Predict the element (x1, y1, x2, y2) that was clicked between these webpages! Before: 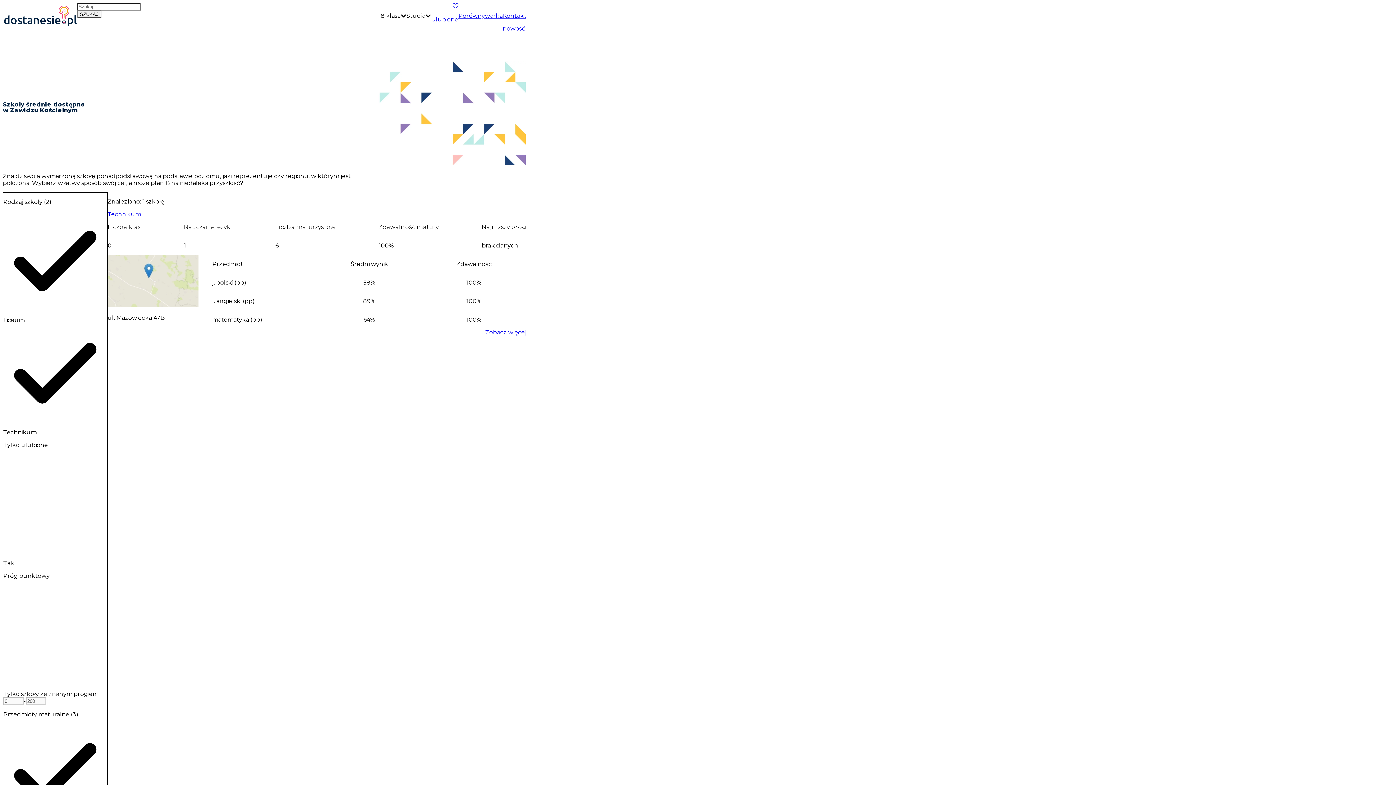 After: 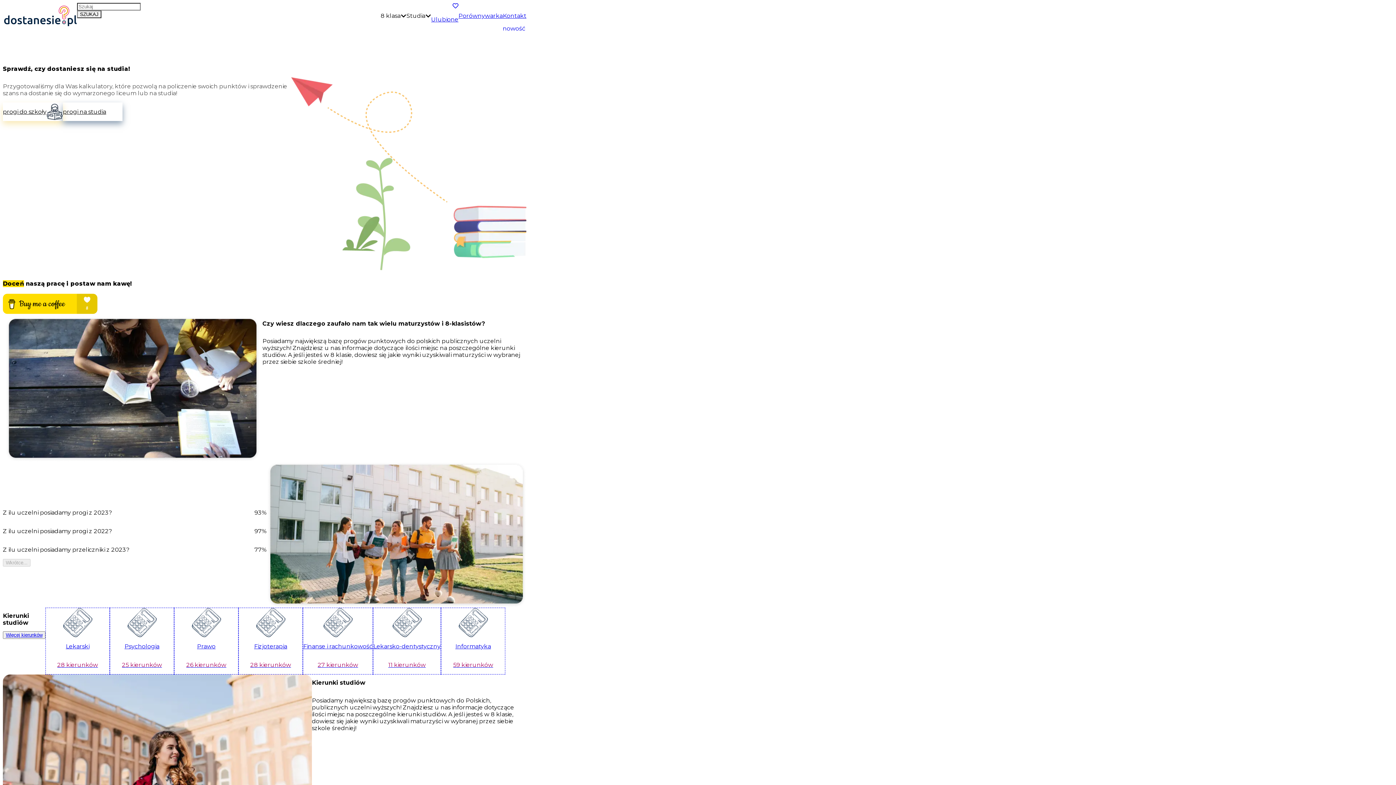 Action: bbox: (2, 2, 77, 28)